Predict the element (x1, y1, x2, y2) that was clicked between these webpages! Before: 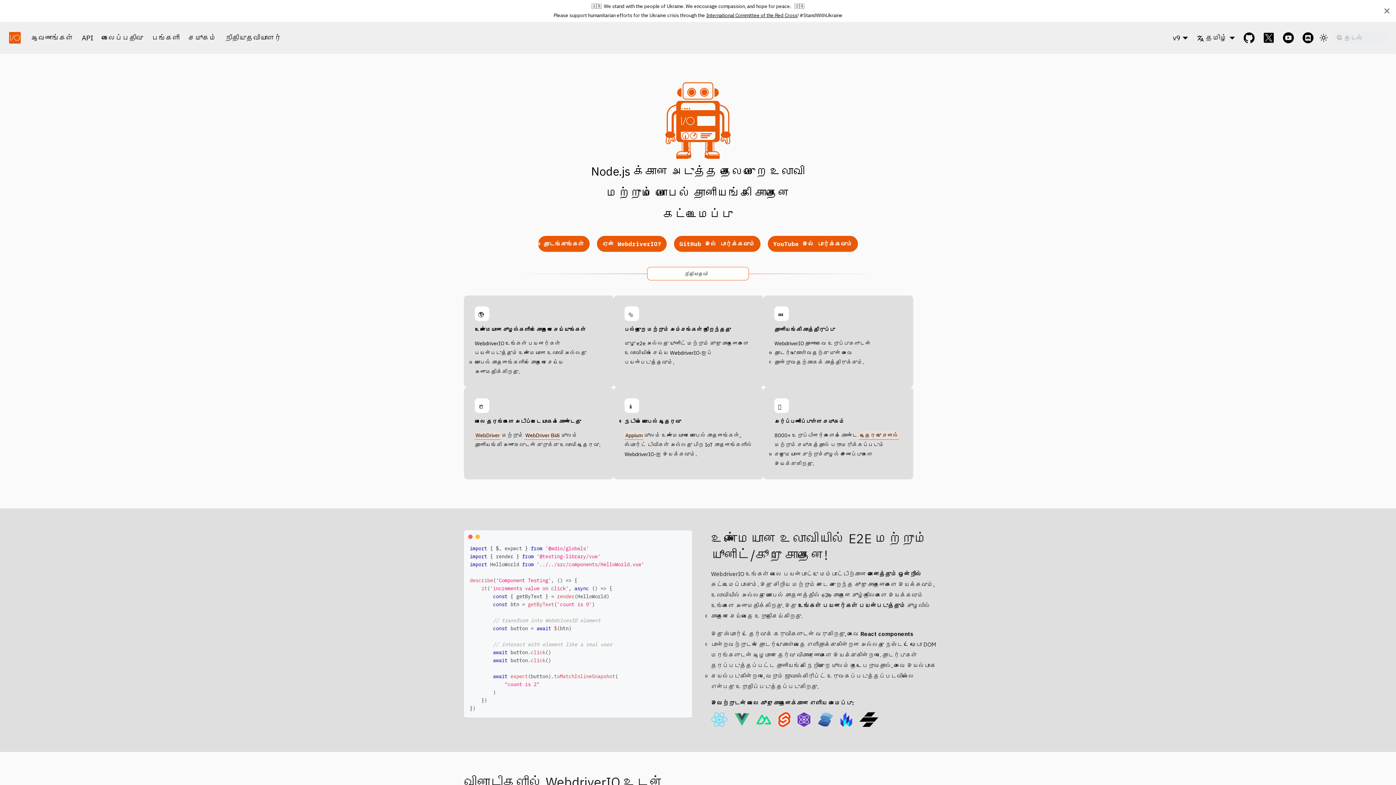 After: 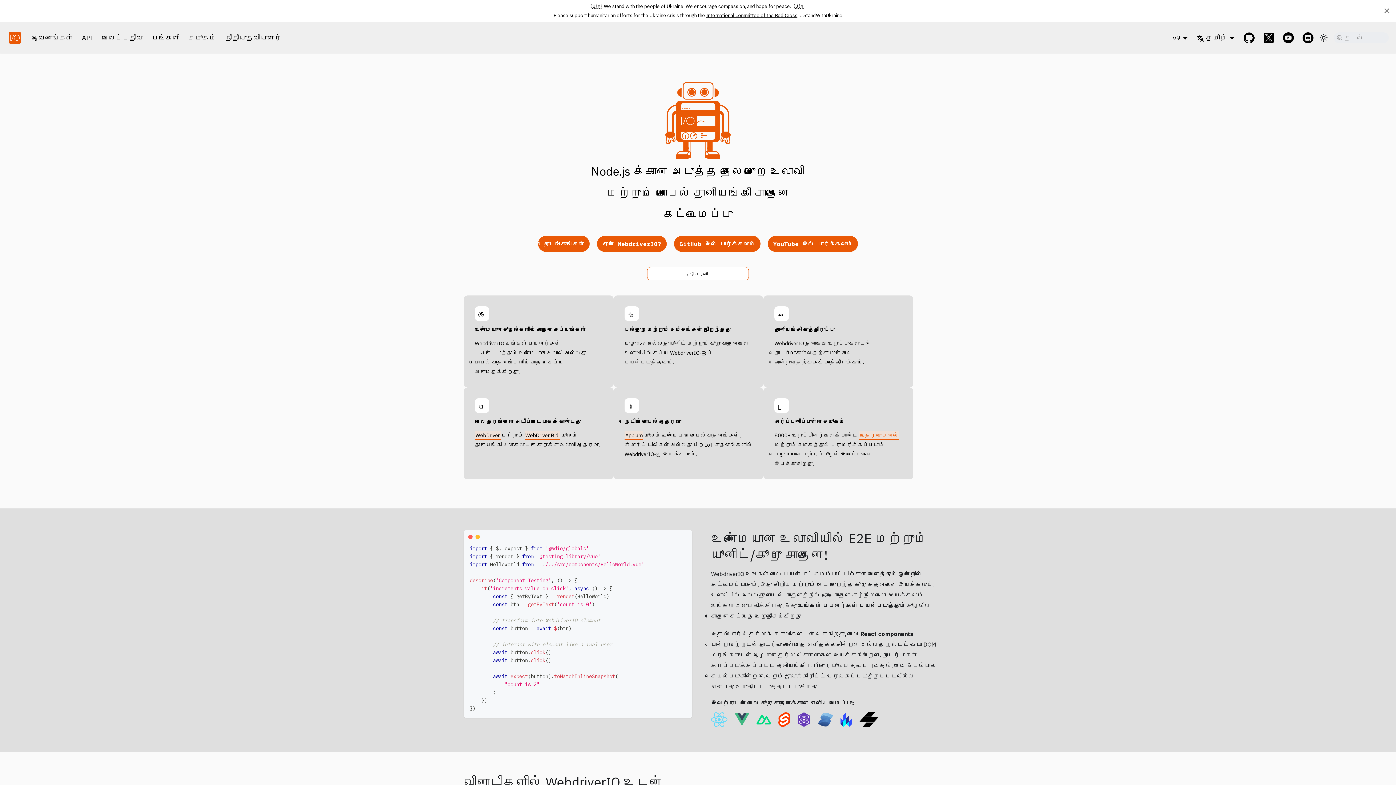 Action: label: ஆதரவு சேனல் bbox: (859, 431, 899, 440)